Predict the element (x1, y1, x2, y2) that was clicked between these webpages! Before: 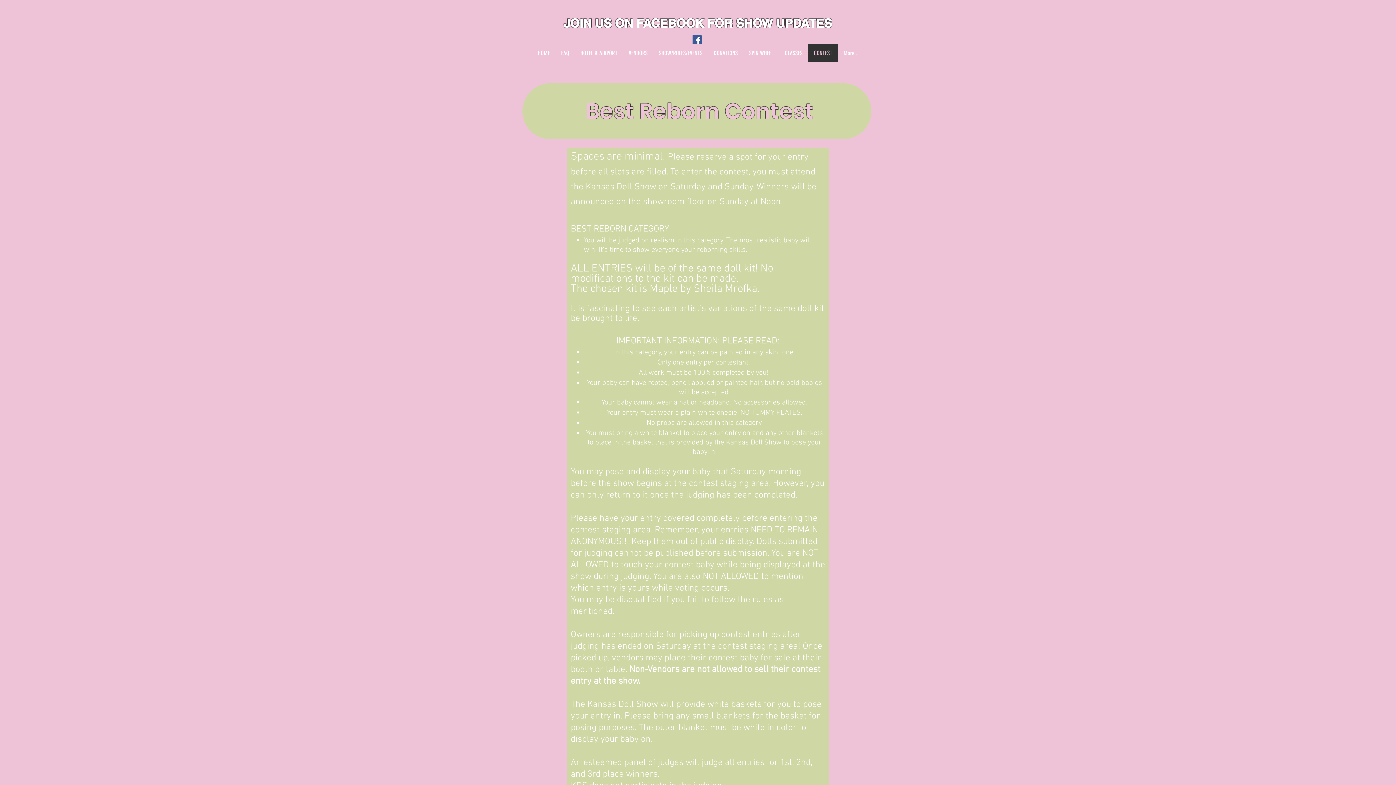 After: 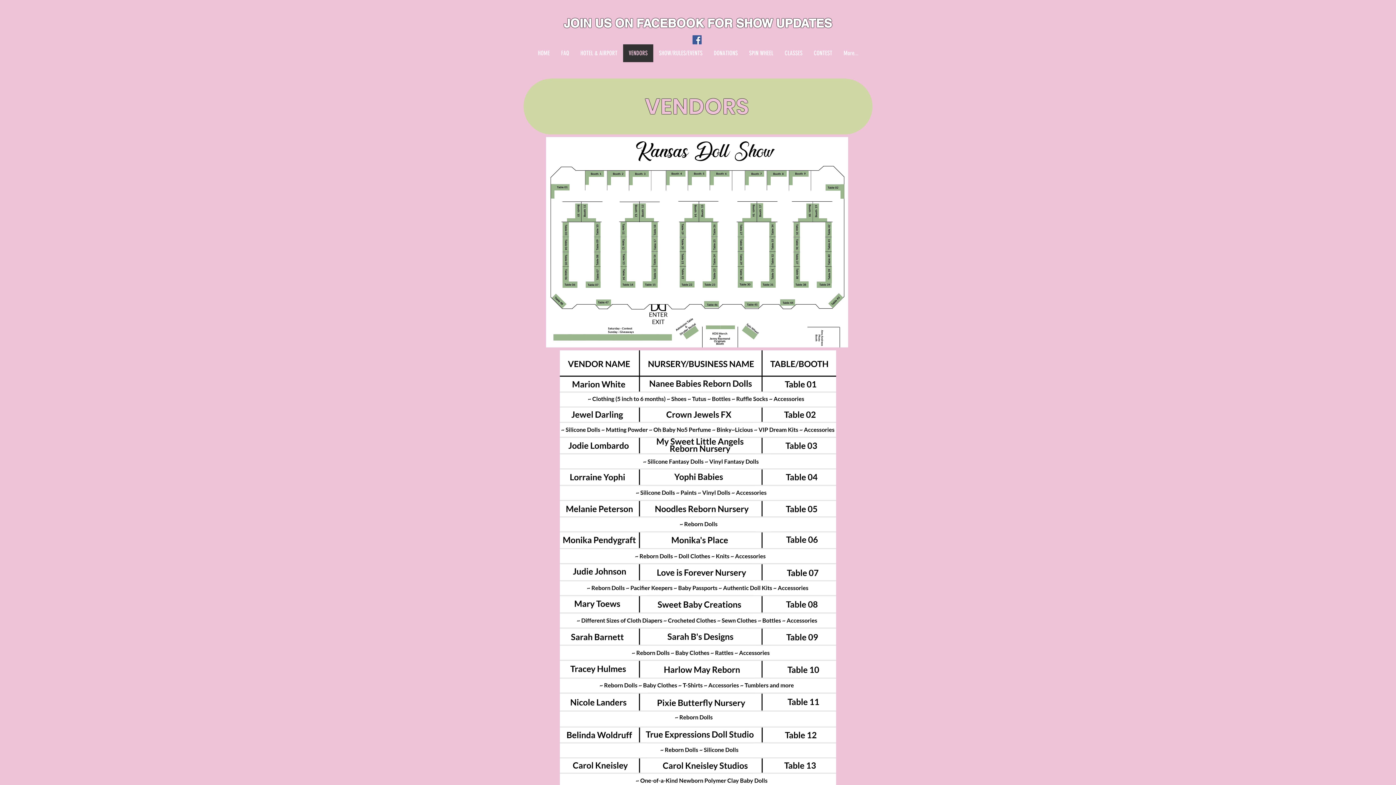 Action: bbox: (623, 44, 653, 62) label: VENDORS